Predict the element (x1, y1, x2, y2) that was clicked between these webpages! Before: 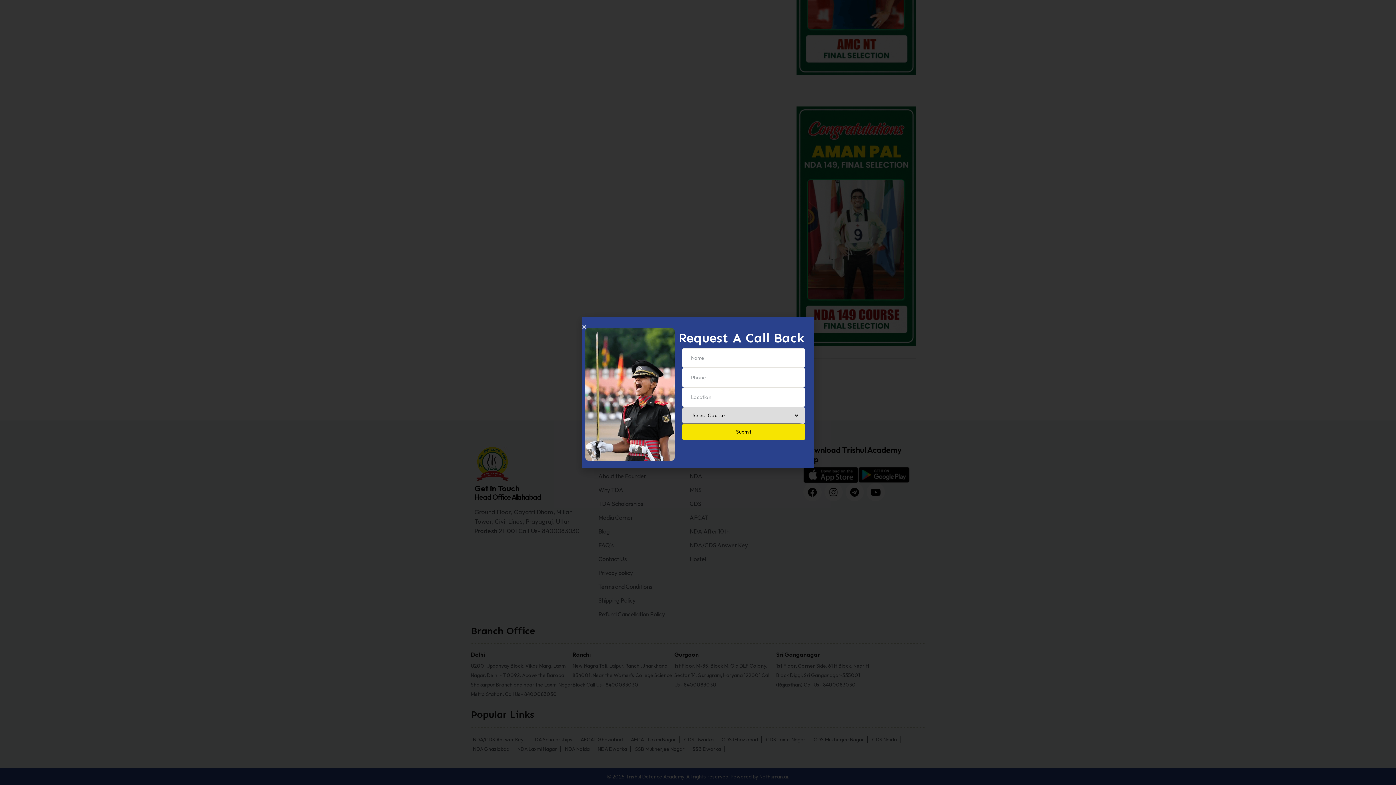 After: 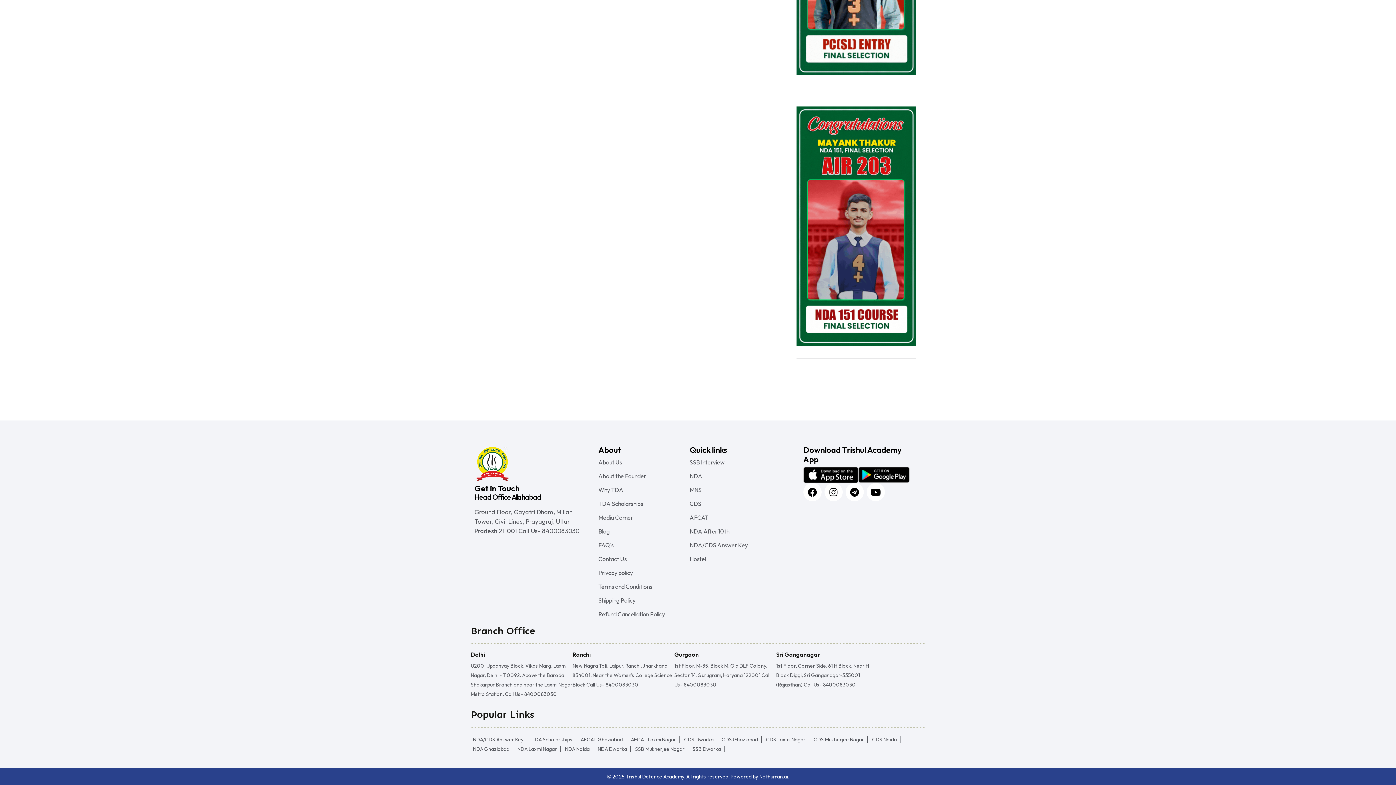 Action: bbox: (581, 324, 587, 329) label: Close